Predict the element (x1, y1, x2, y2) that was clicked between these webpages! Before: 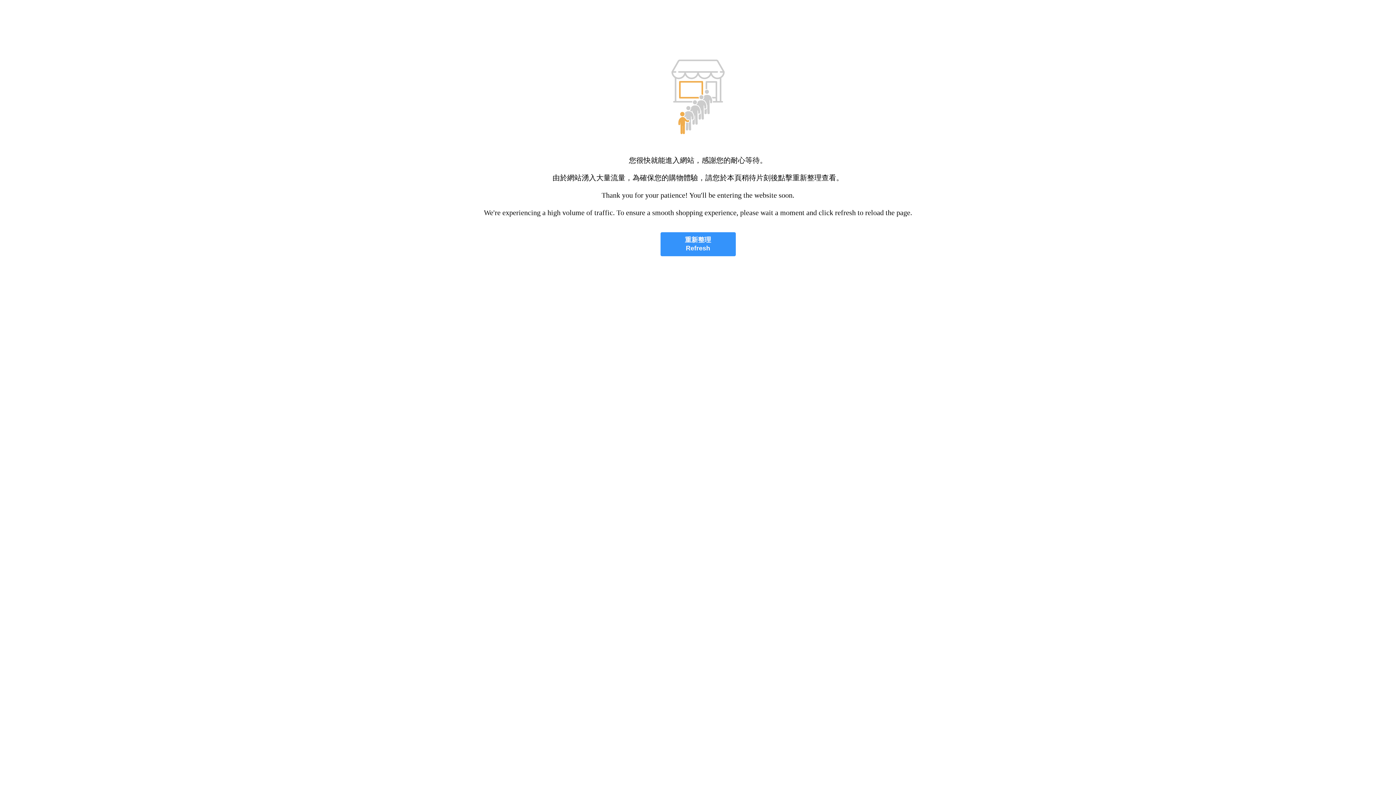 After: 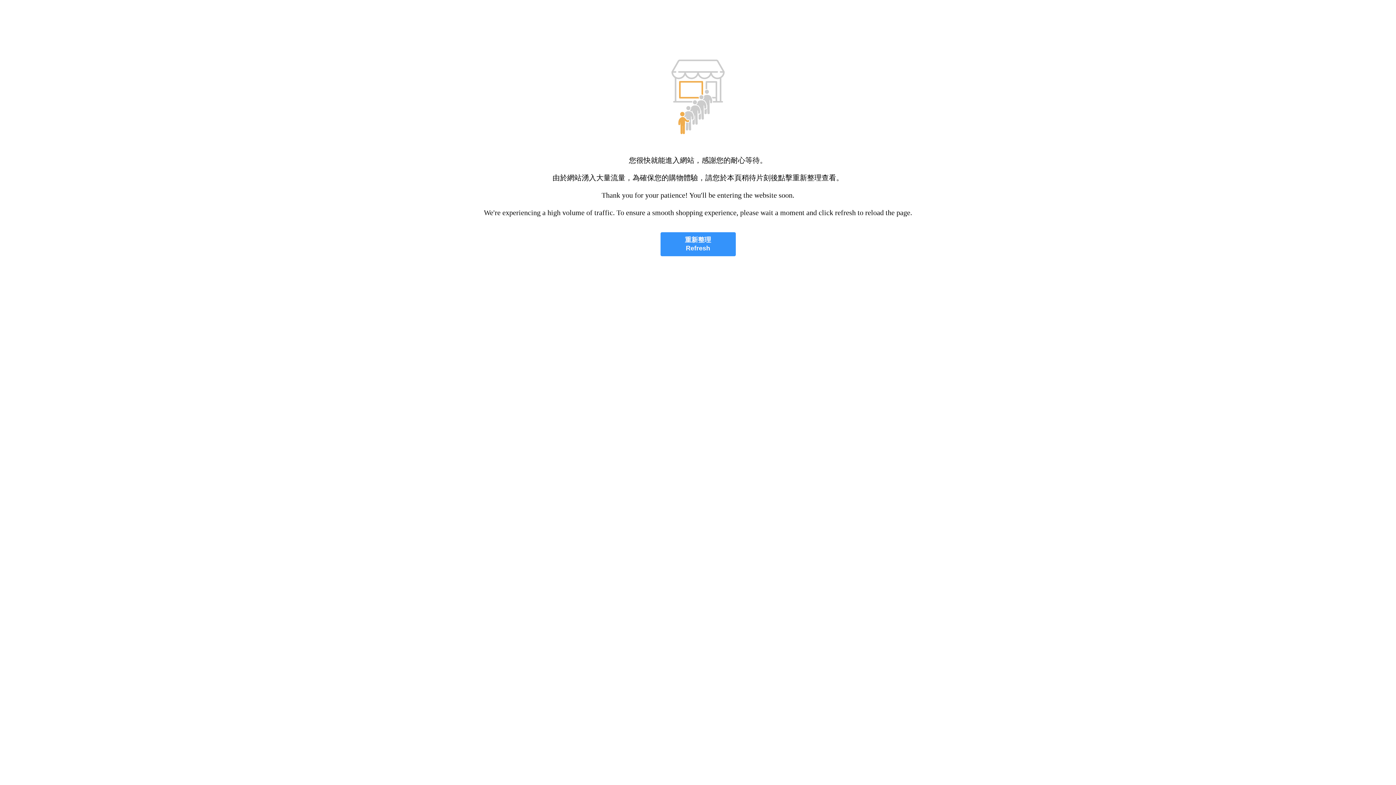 Action: bbox: (660, 232, 735, 256) label: 重新整理
Refresh